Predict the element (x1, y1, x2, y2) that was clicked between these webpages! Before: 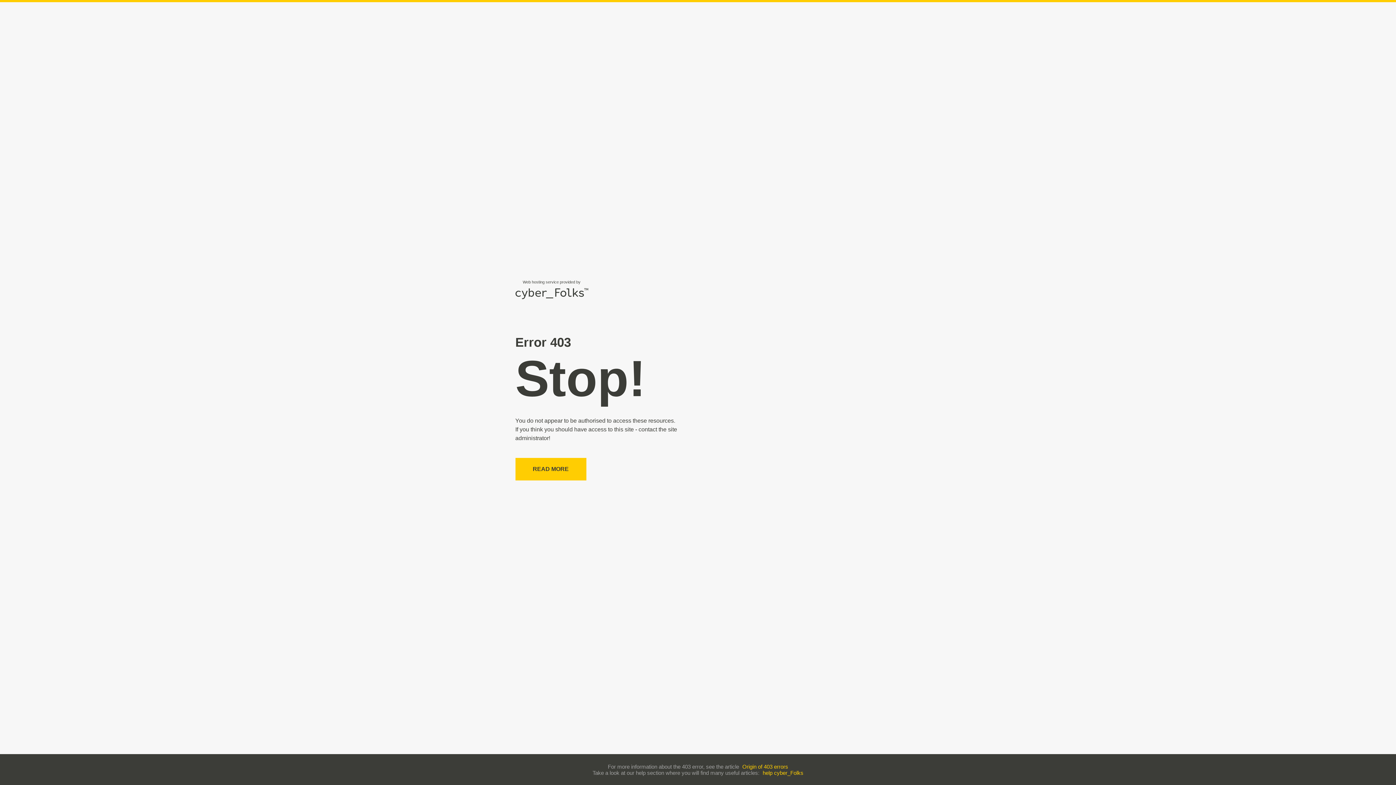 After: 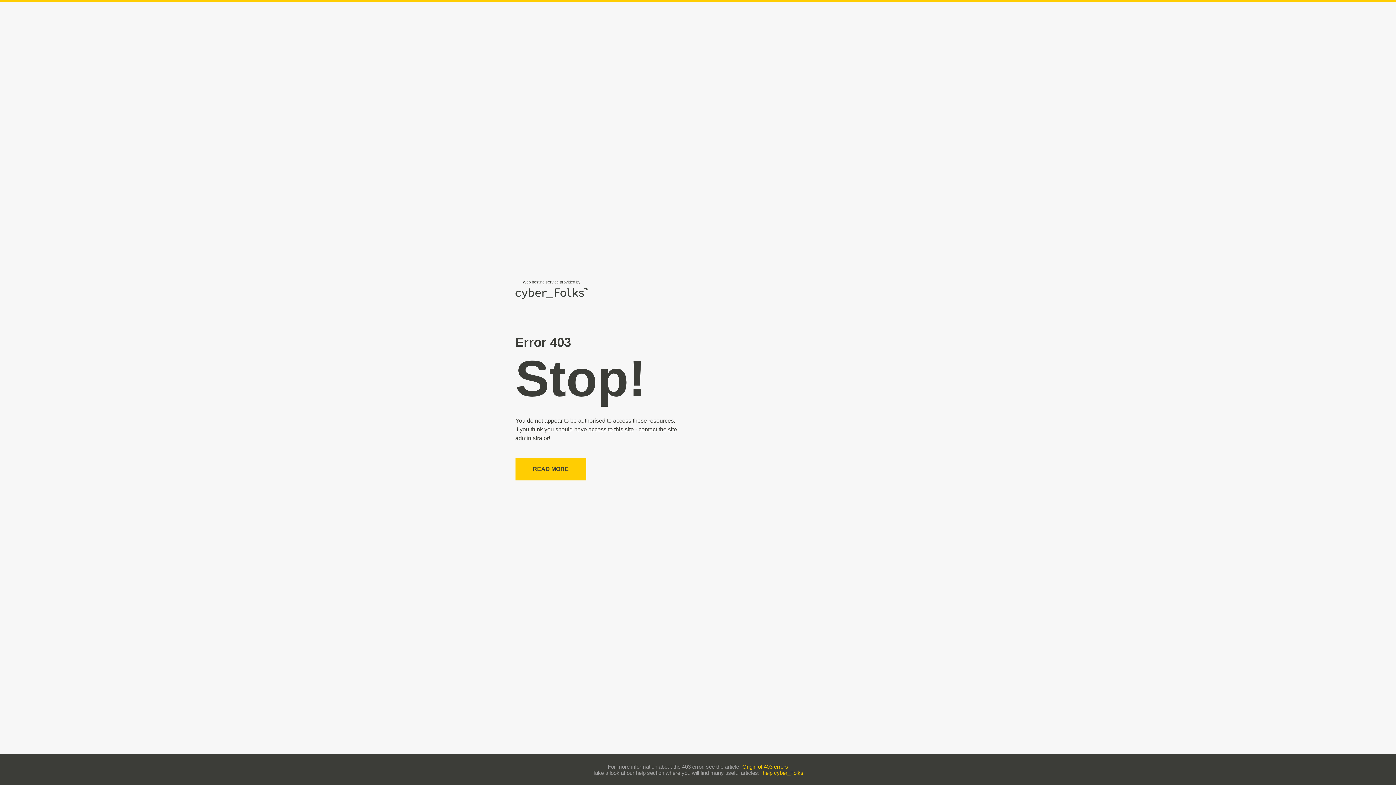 Action: bbox: (742, 763, 788, 770) label: Origin of 403 errors